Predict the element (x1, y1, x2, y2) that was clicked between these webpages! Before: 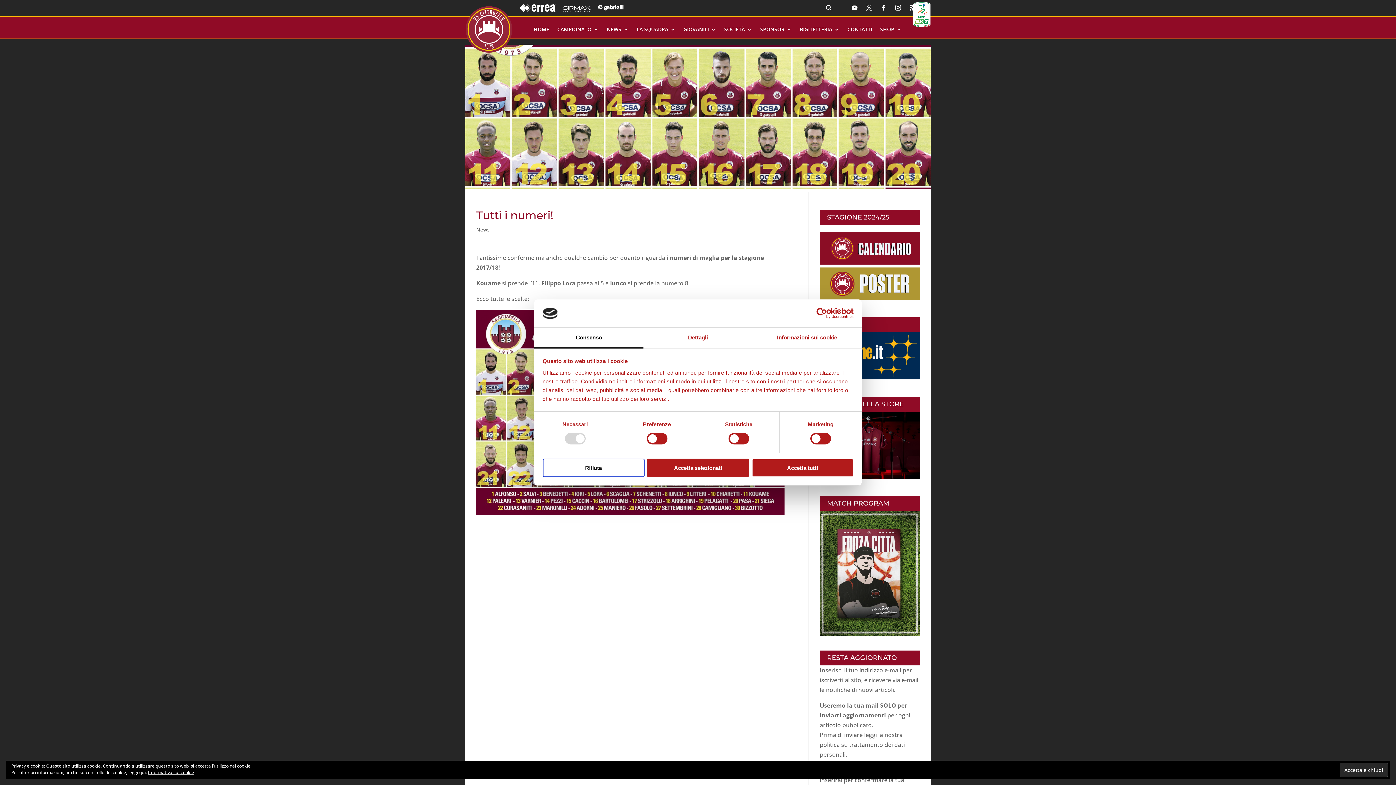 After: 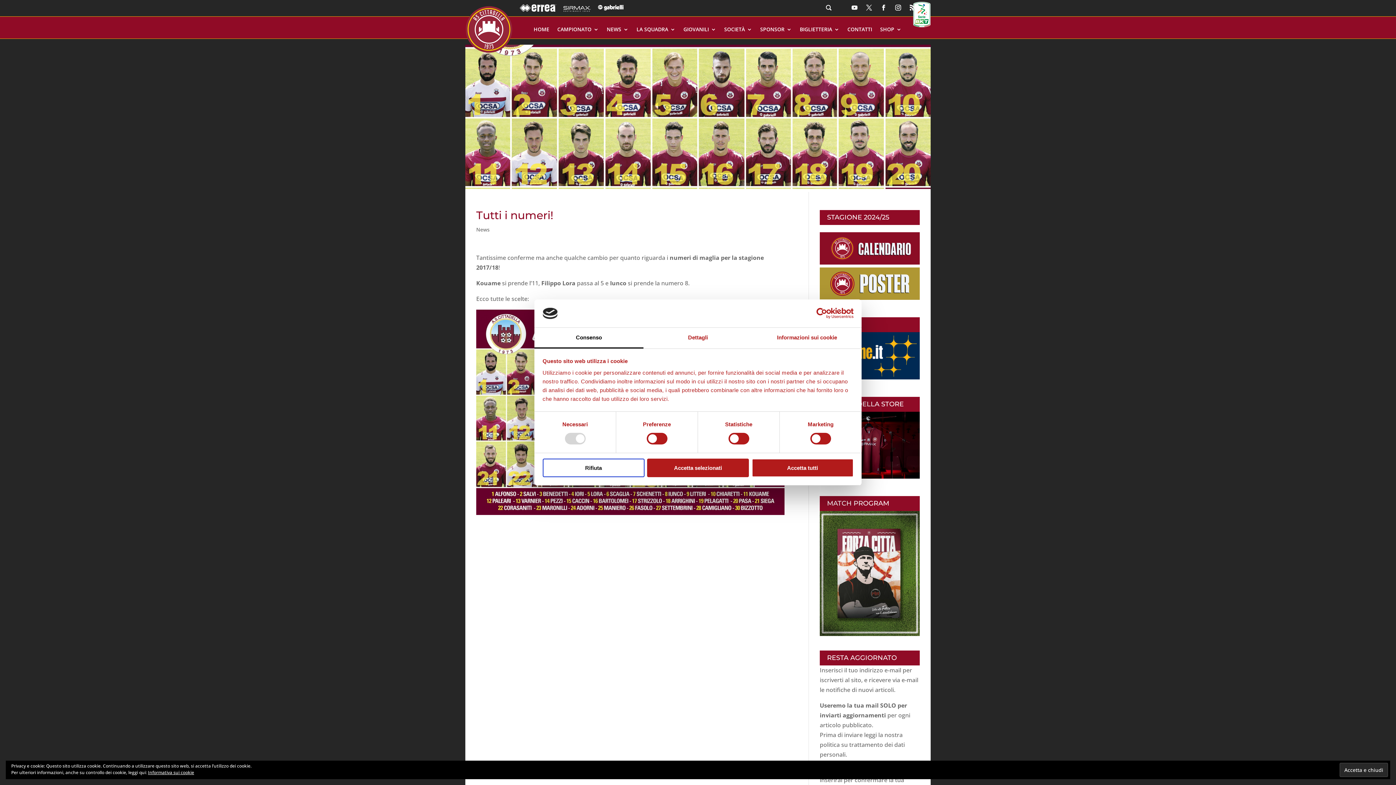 Action: bbox: (465, 39, 930, 189)